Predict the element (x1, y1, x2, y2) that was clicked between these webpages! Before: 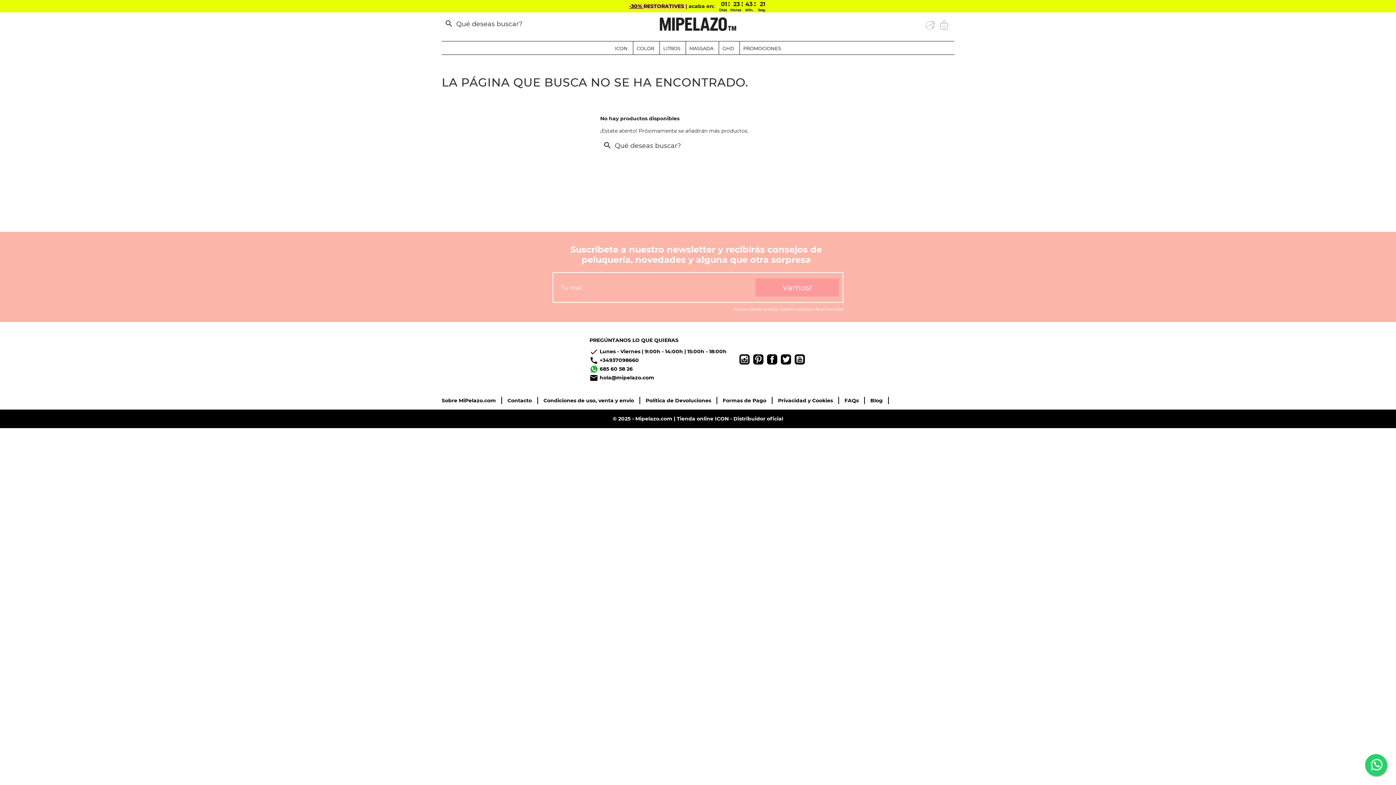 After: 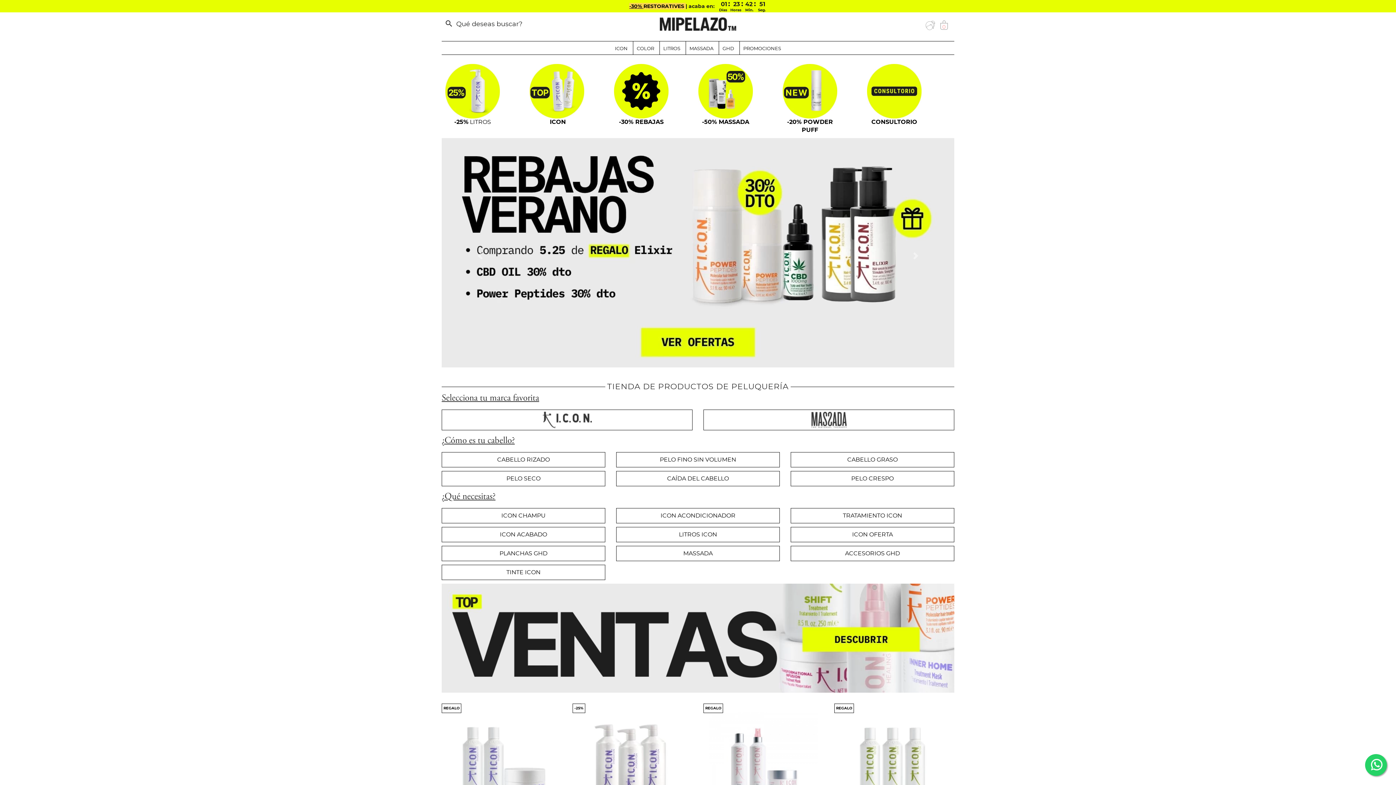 Action: bbox: (660, 20, 736, 26)